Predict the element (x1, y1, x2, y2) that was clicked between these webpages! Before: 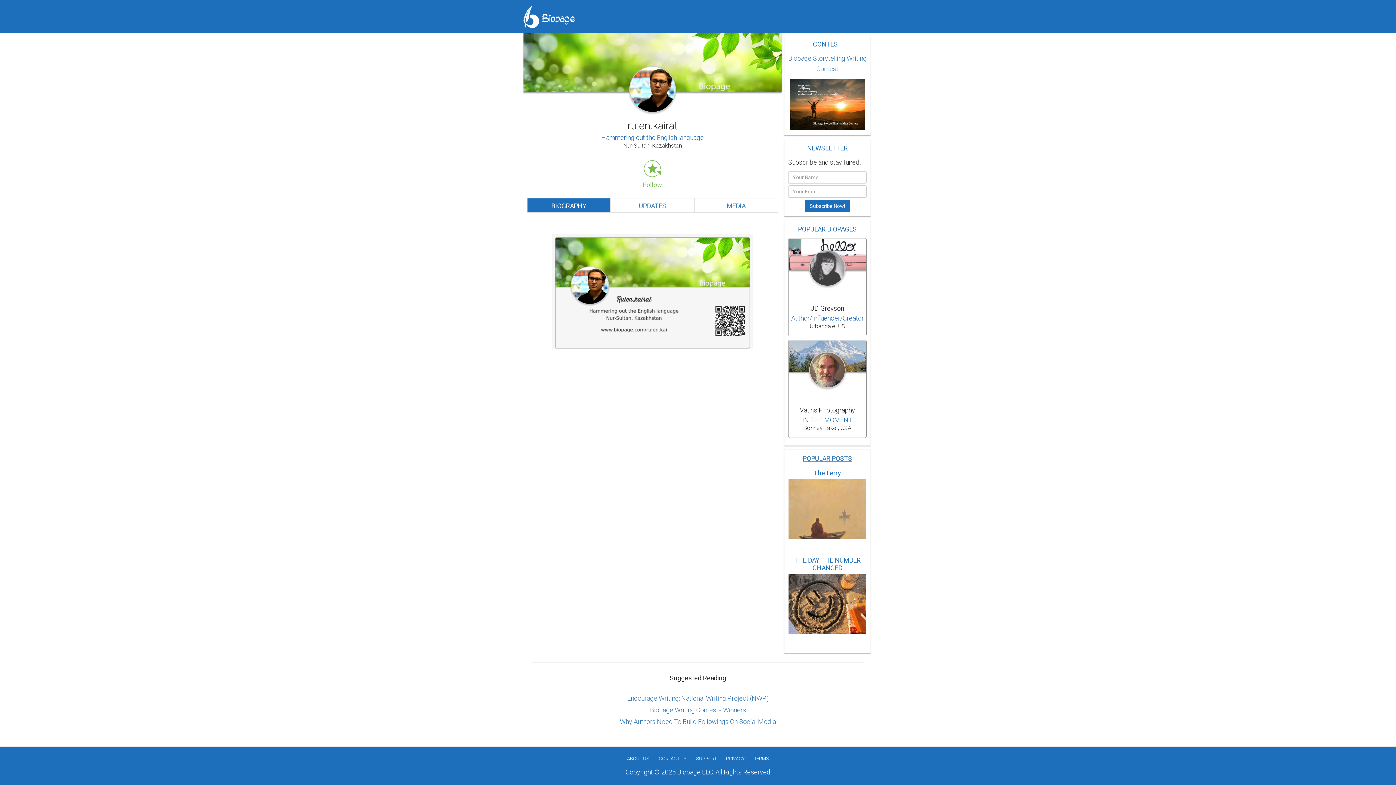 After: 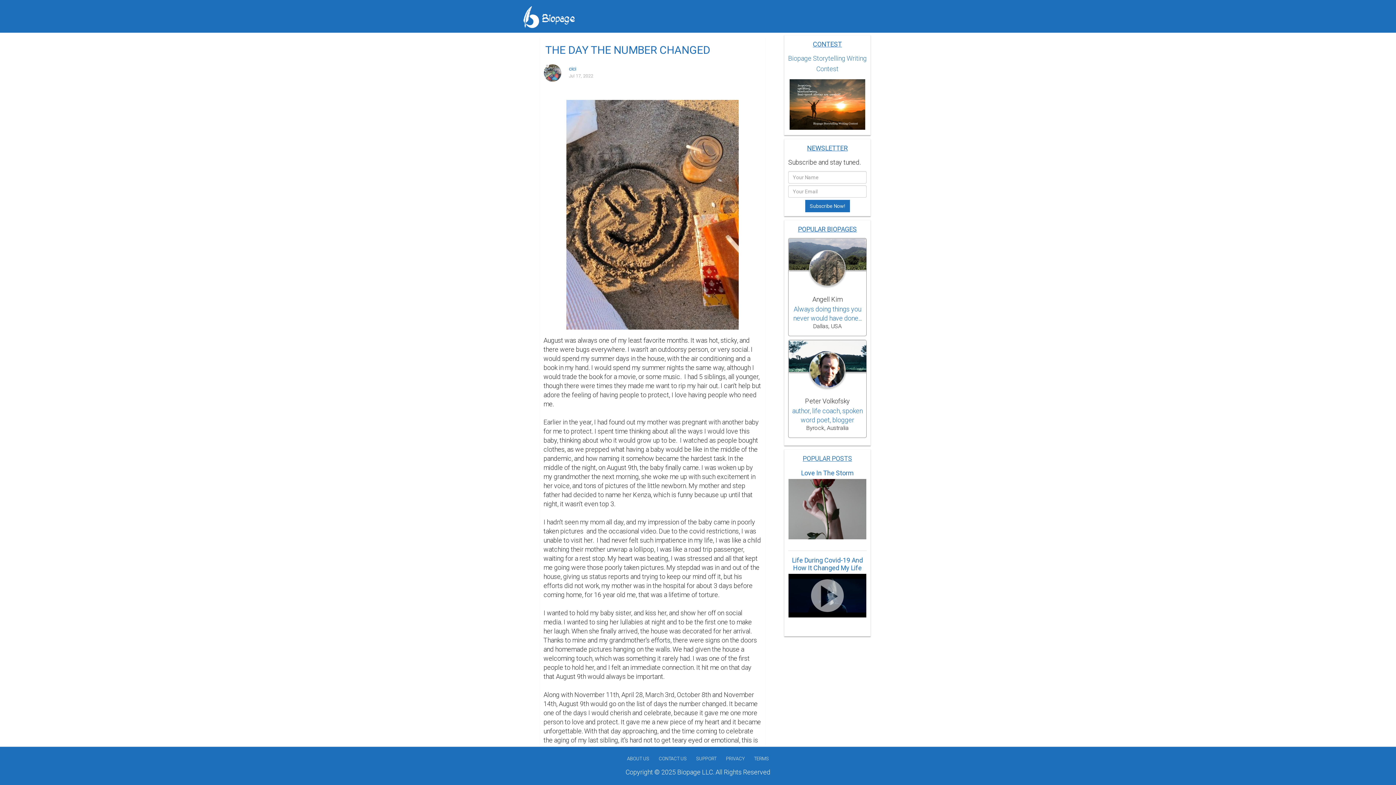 Action: label: THE DAY THE NUMBER CHANGED bbox: (788, 556, 866, 572)